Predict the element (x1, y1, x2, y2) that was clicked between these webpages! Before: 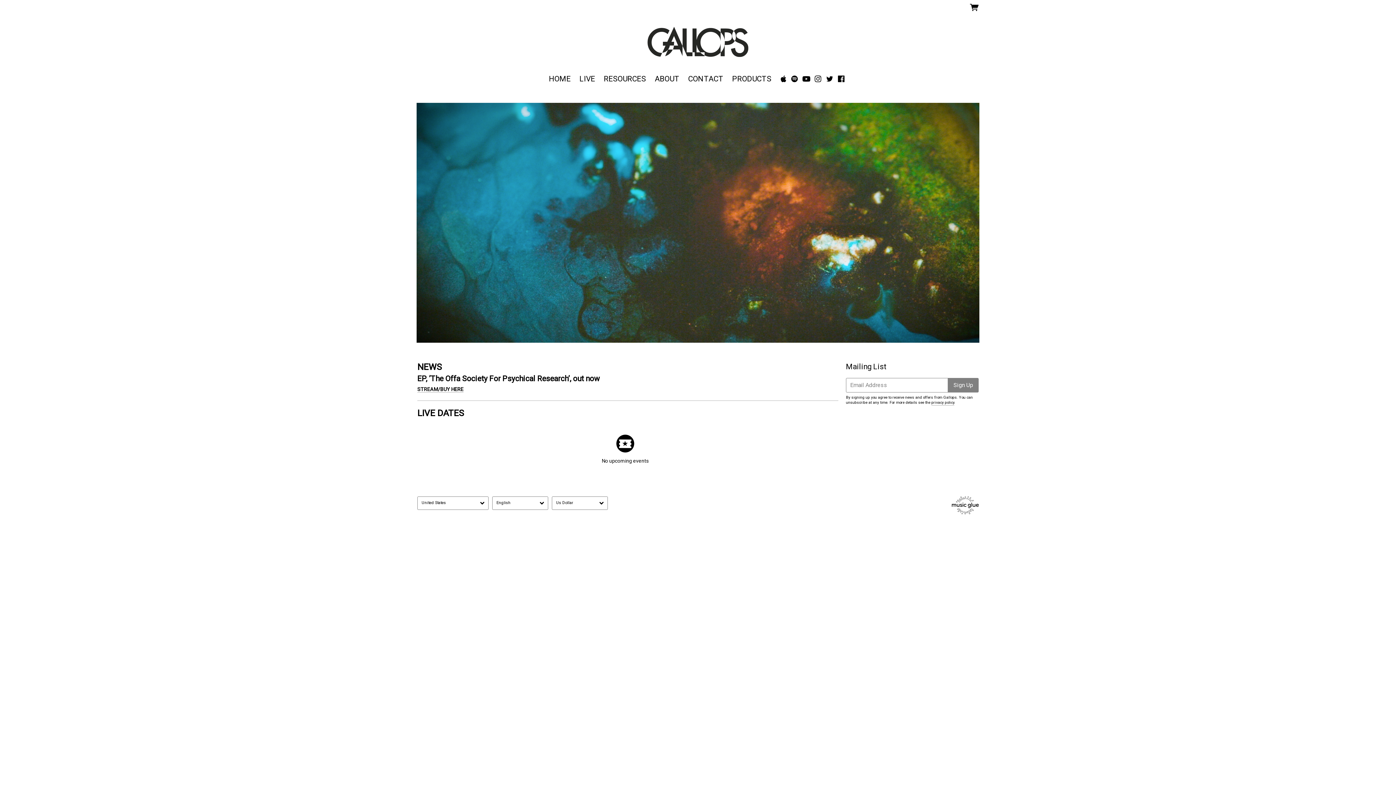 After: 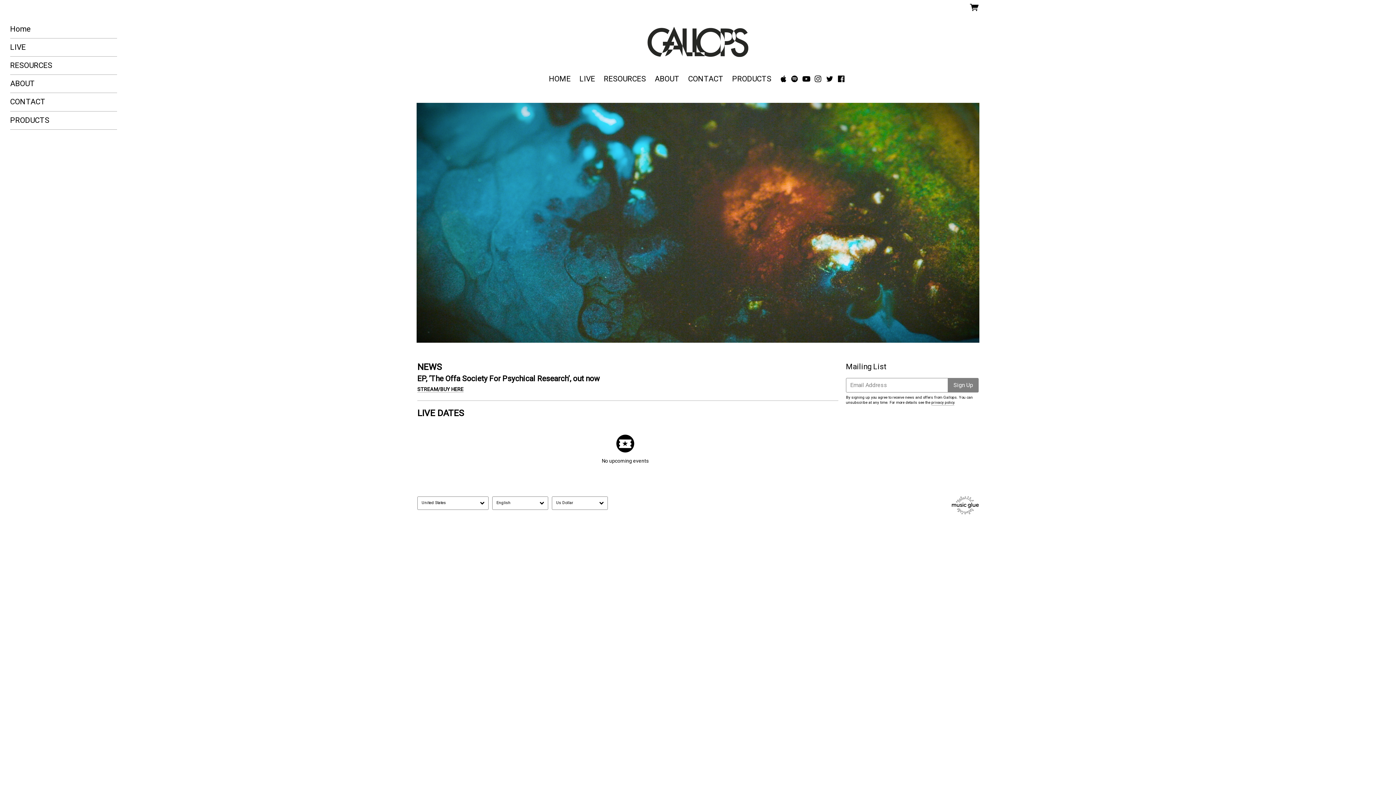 Action: bbox: (422, 4, 432, 10)